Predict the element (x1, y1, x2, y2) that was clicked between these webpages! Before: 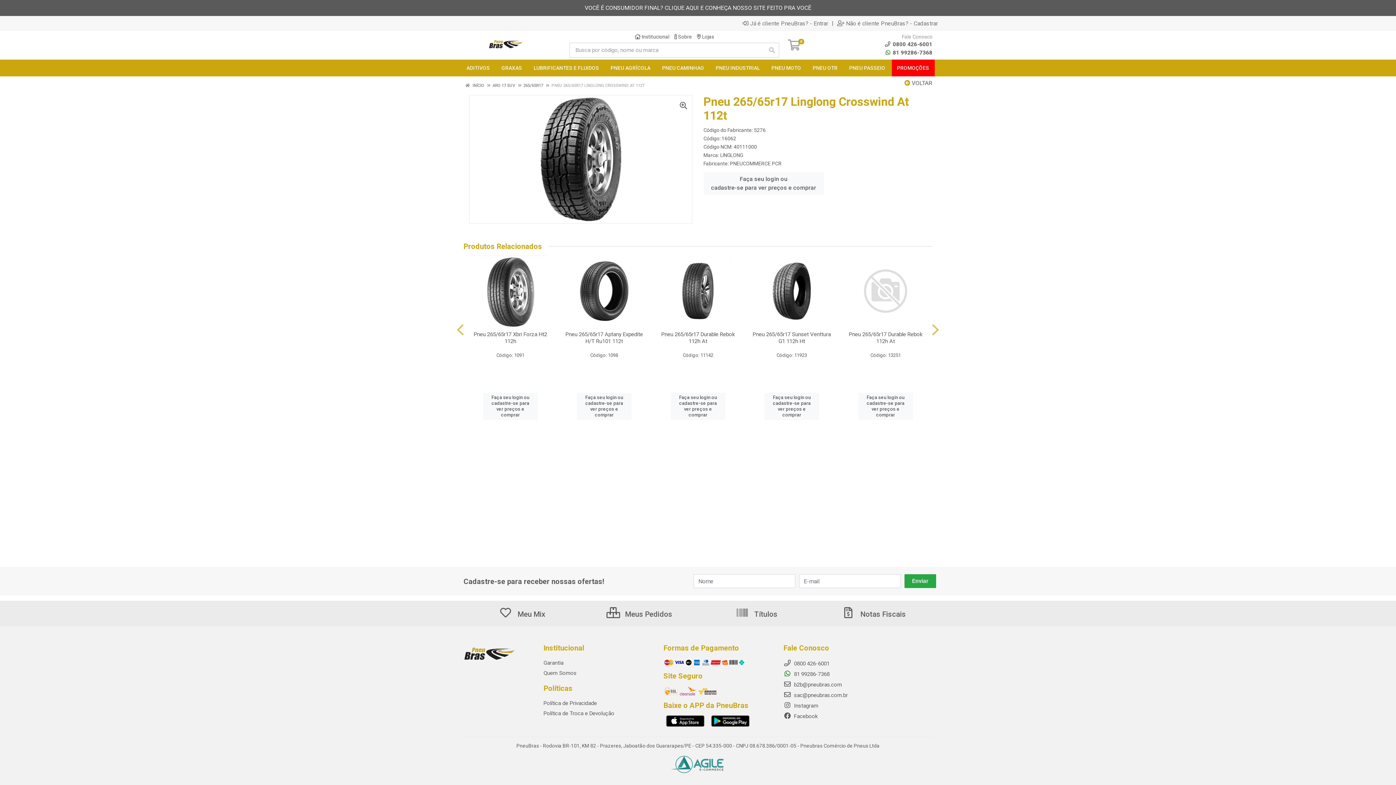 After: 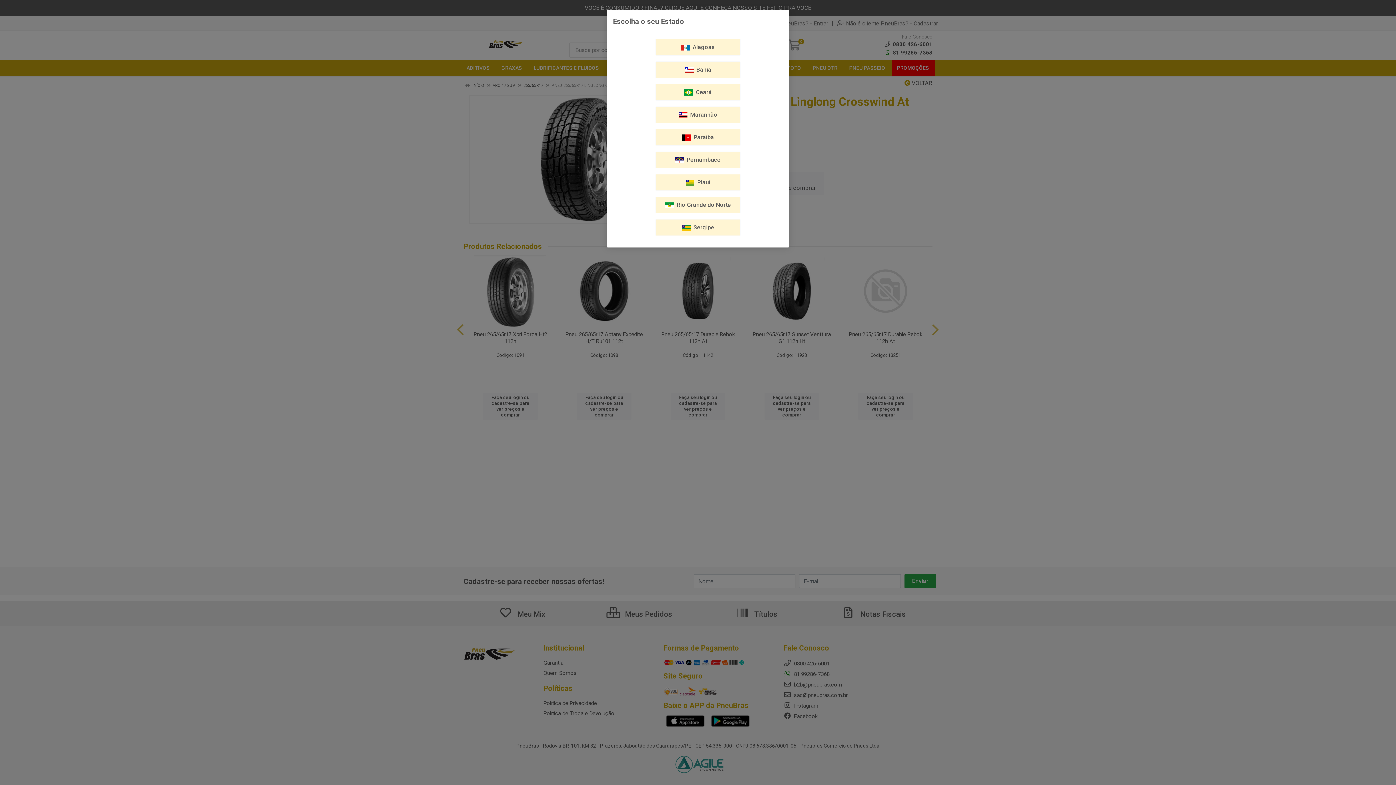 Action: bbox: (487, 32, 523, 57)